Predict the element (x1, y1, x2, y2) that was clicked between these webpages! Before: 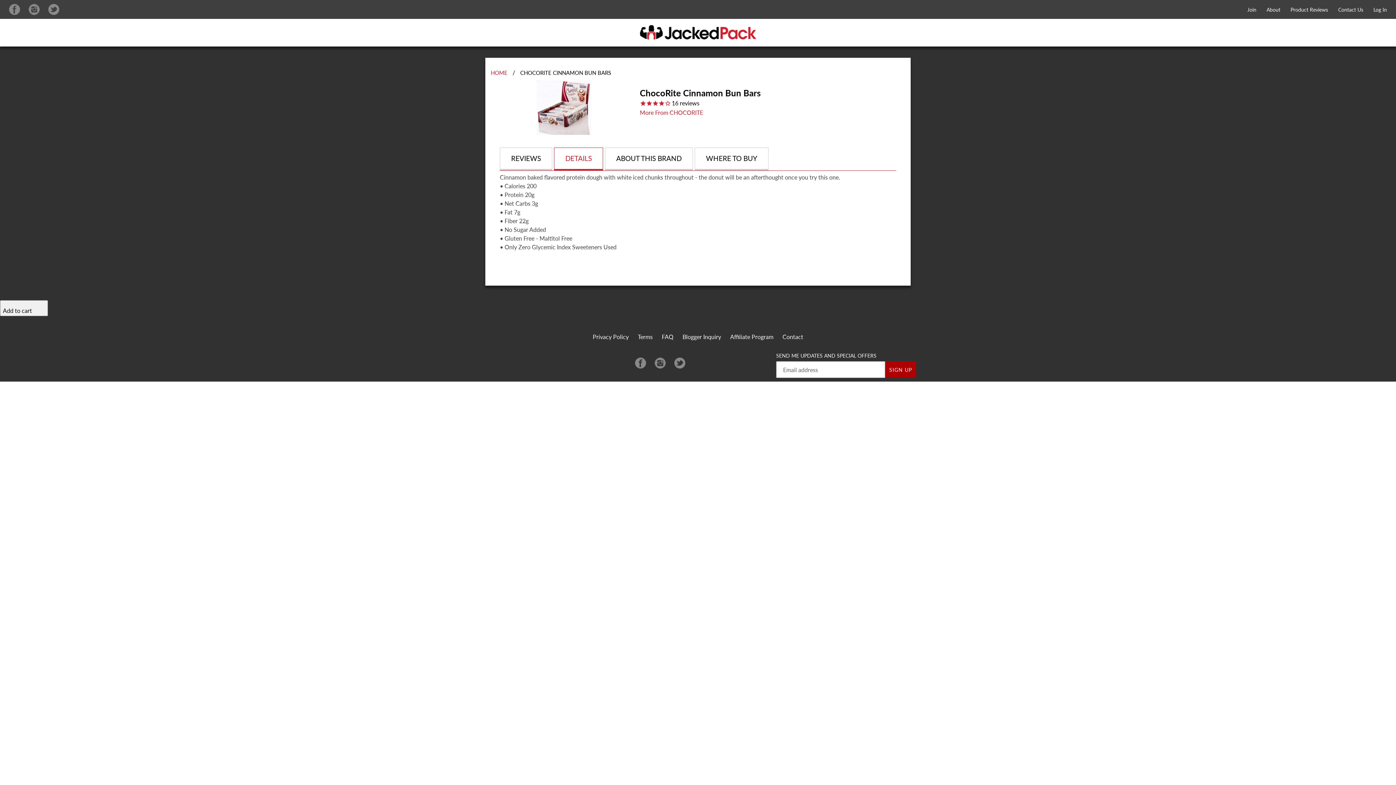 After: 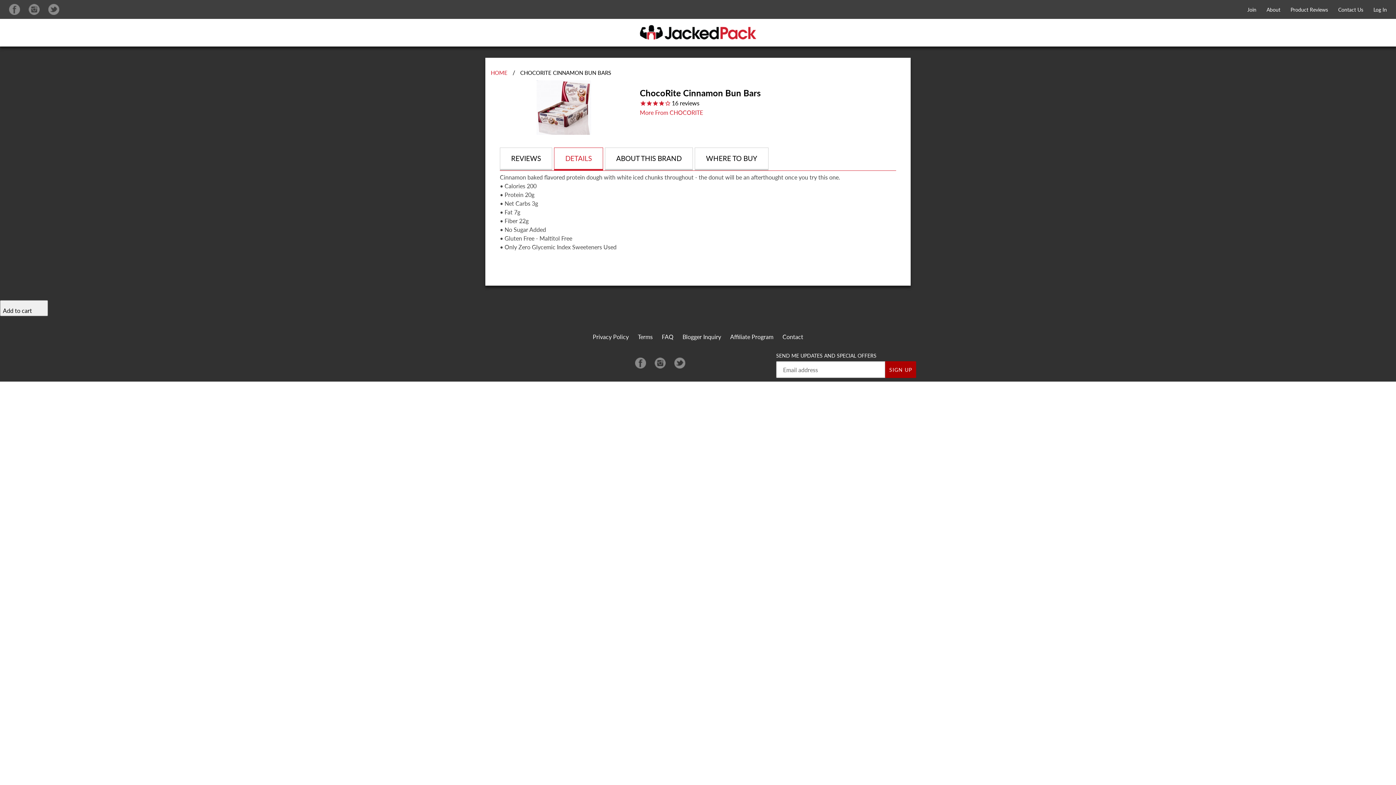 Action: bbox: (28, 4, 39, 17) label: Instagram